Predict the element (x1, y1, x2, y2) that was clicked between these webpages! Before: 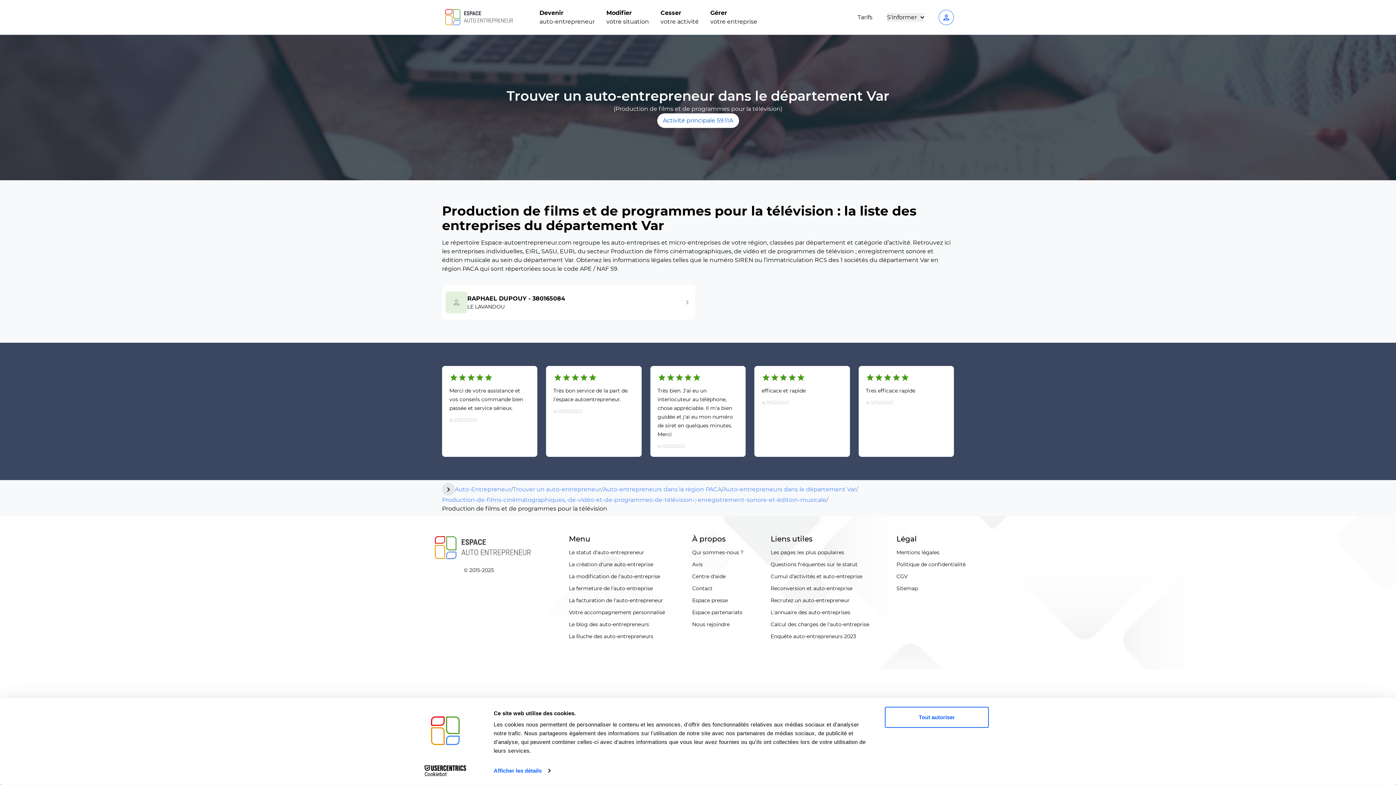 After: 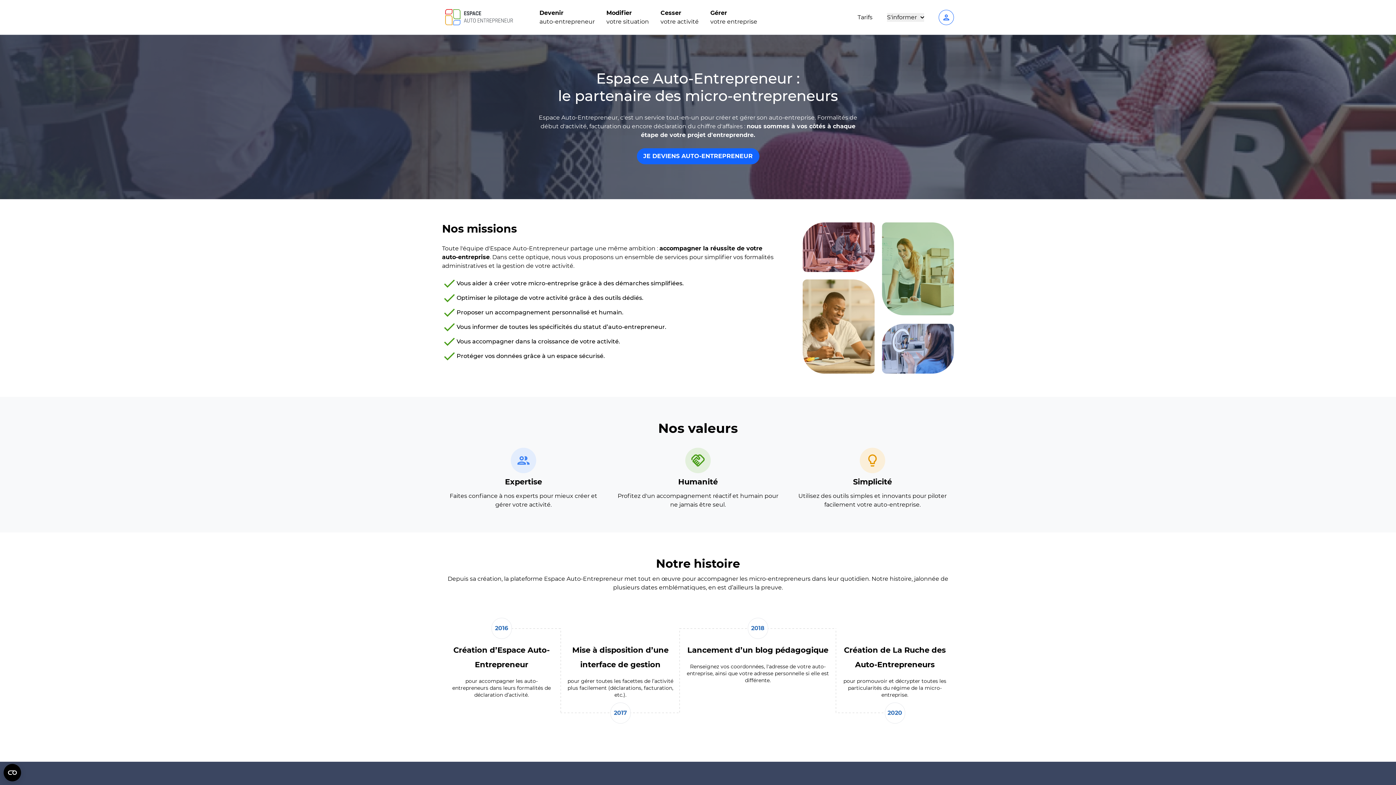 Action: bbox: (692, 549, 743, 556) label: Qui sommes-nous ?